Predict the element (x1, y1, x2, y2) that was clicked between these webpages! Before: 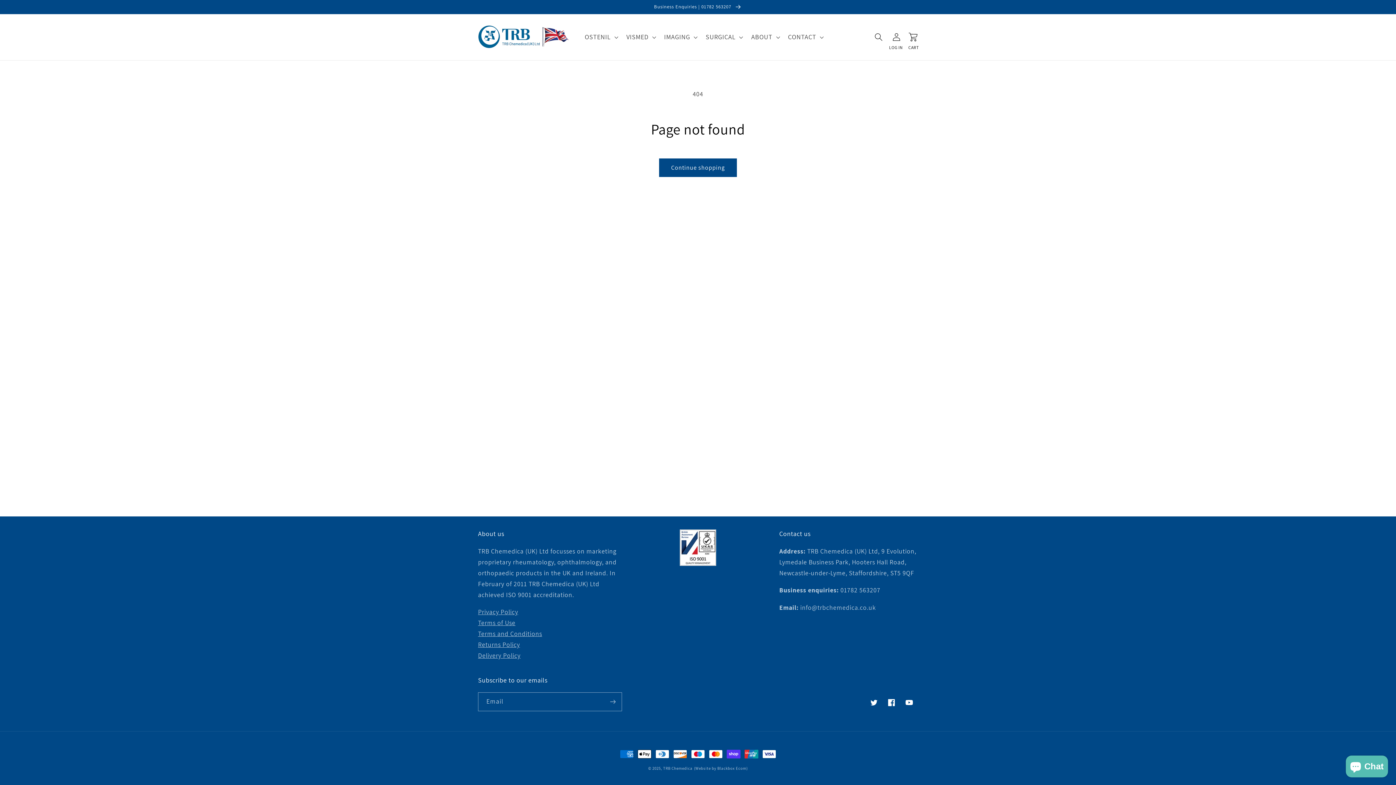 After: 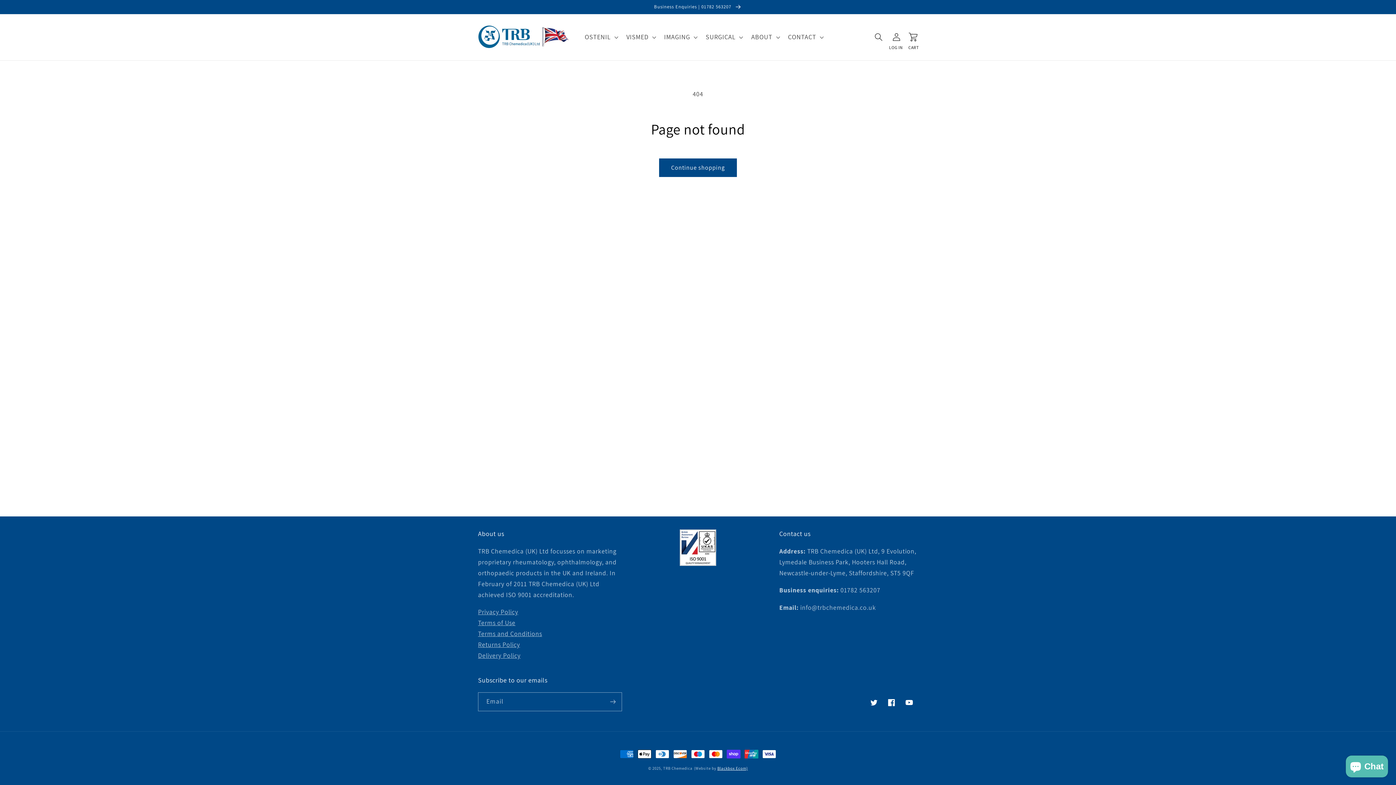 Action: bbox: (717, 766, 748, 771) label: Blackbox Ecom)